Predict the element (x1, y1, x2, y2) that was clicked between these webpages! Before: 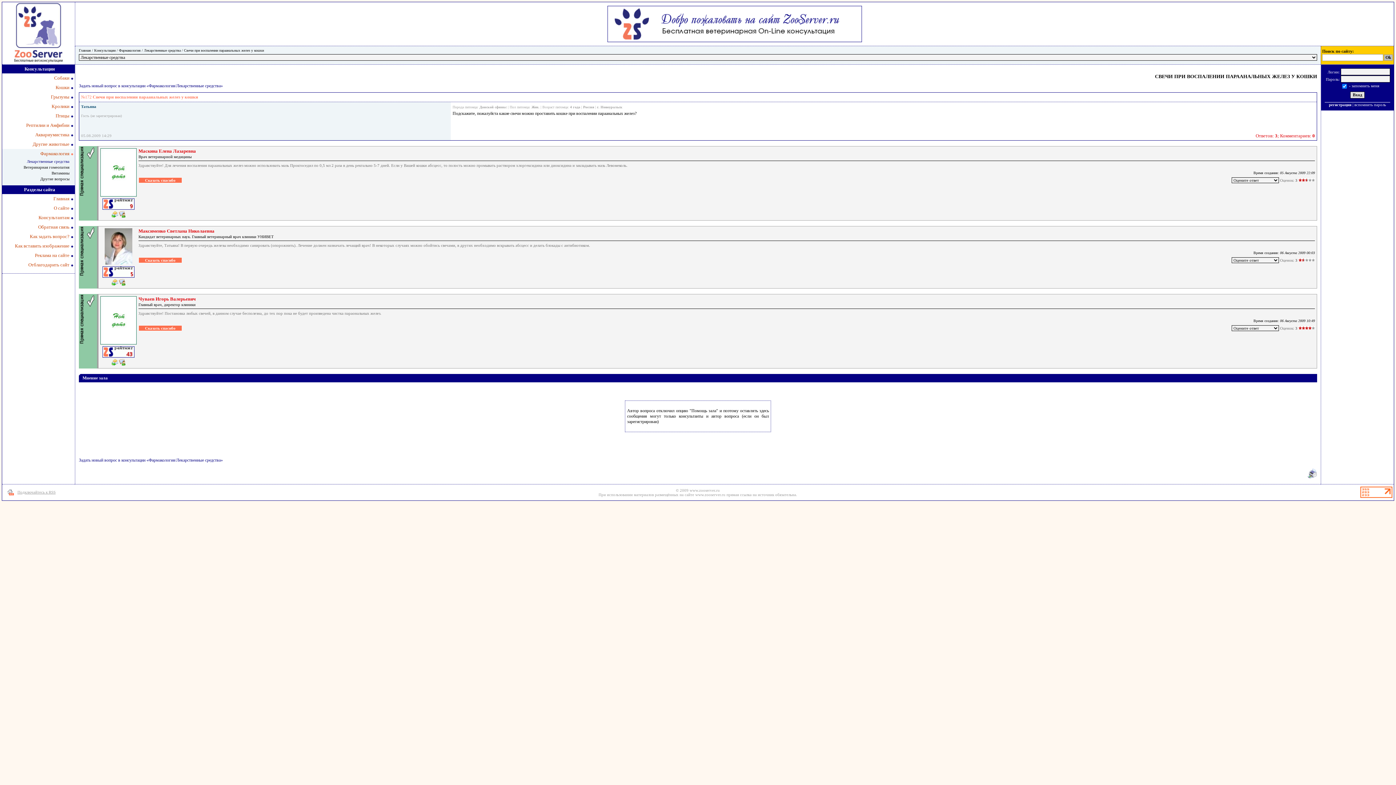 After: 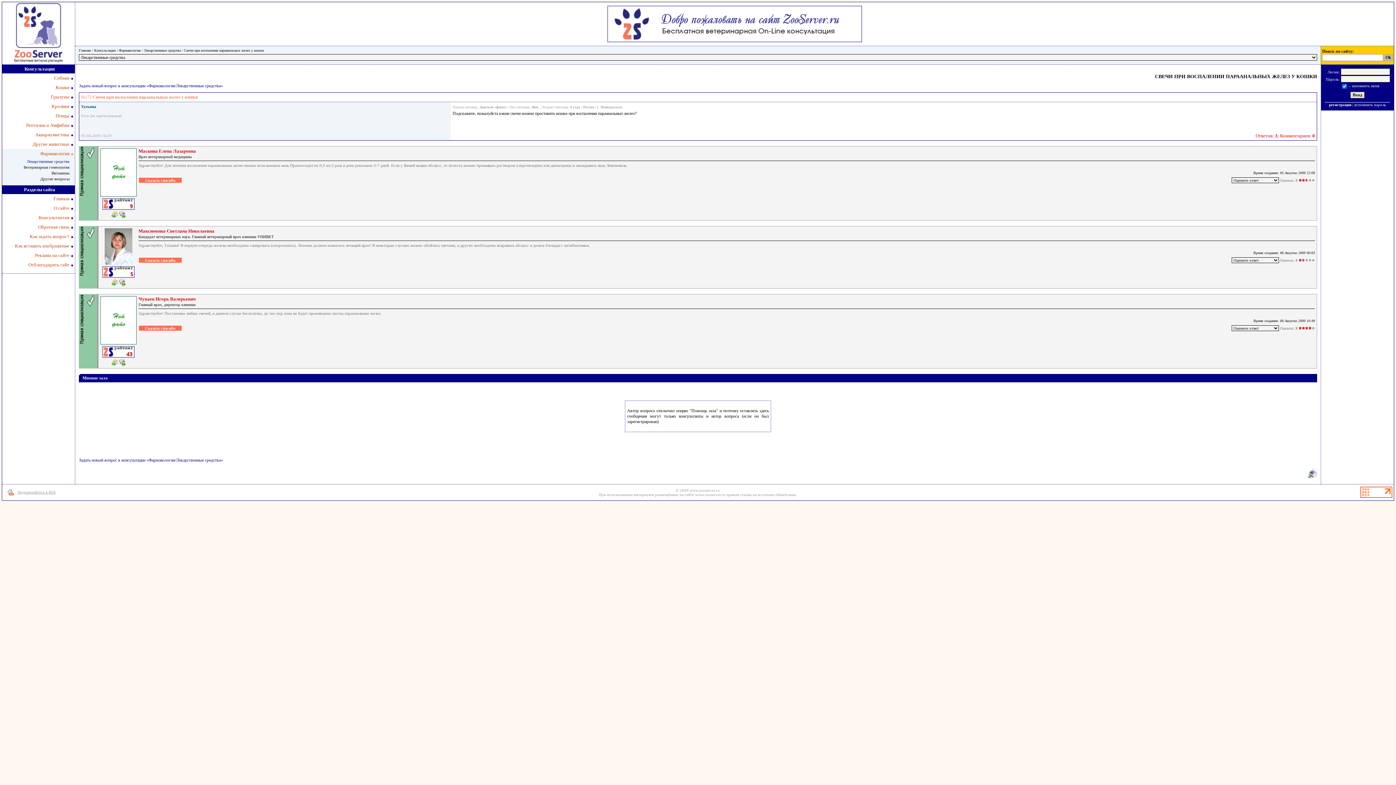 Action: bbox: (1360, 494, 1392, 499)